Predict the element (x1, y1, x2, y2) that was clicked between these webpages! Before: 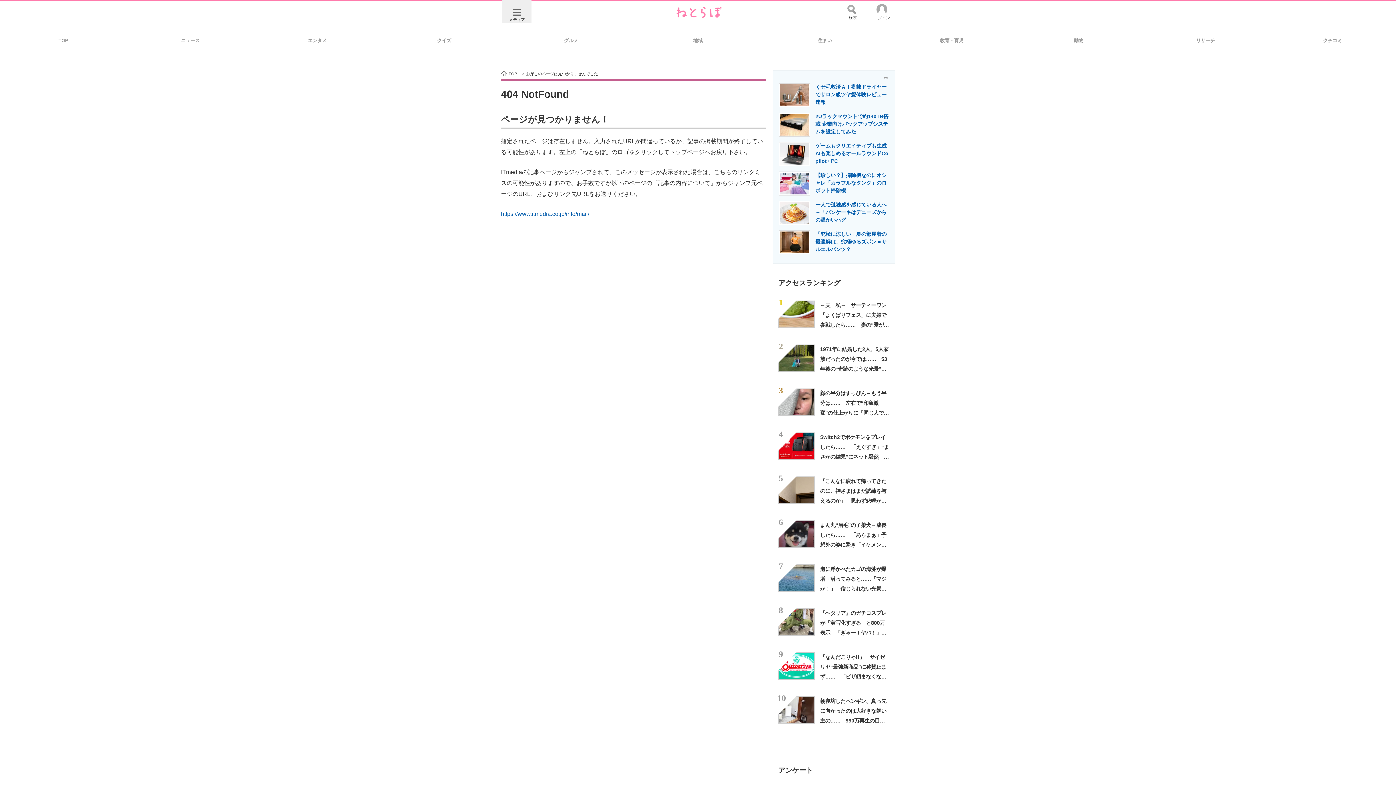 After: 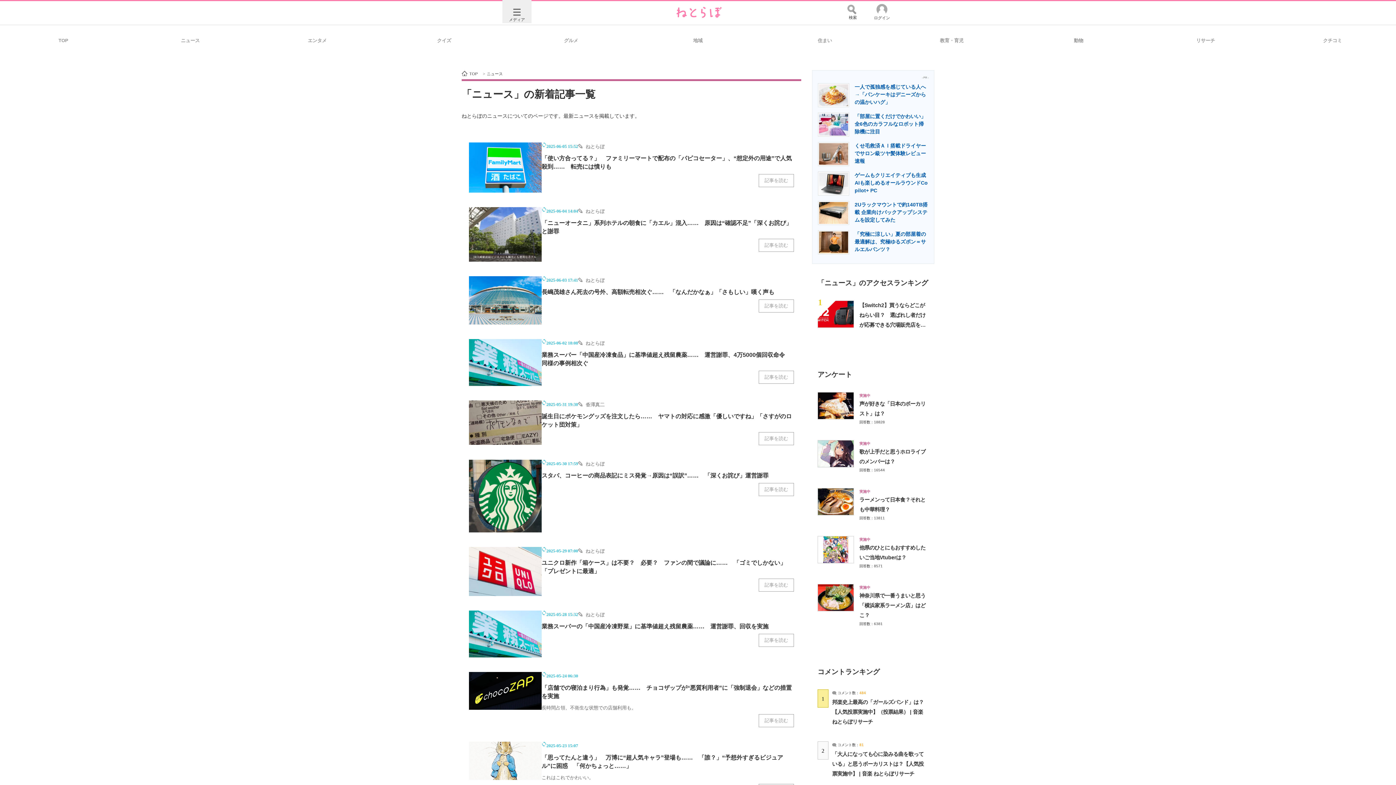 Action: label: ニュース bbox: (126, 29, 253, 50)